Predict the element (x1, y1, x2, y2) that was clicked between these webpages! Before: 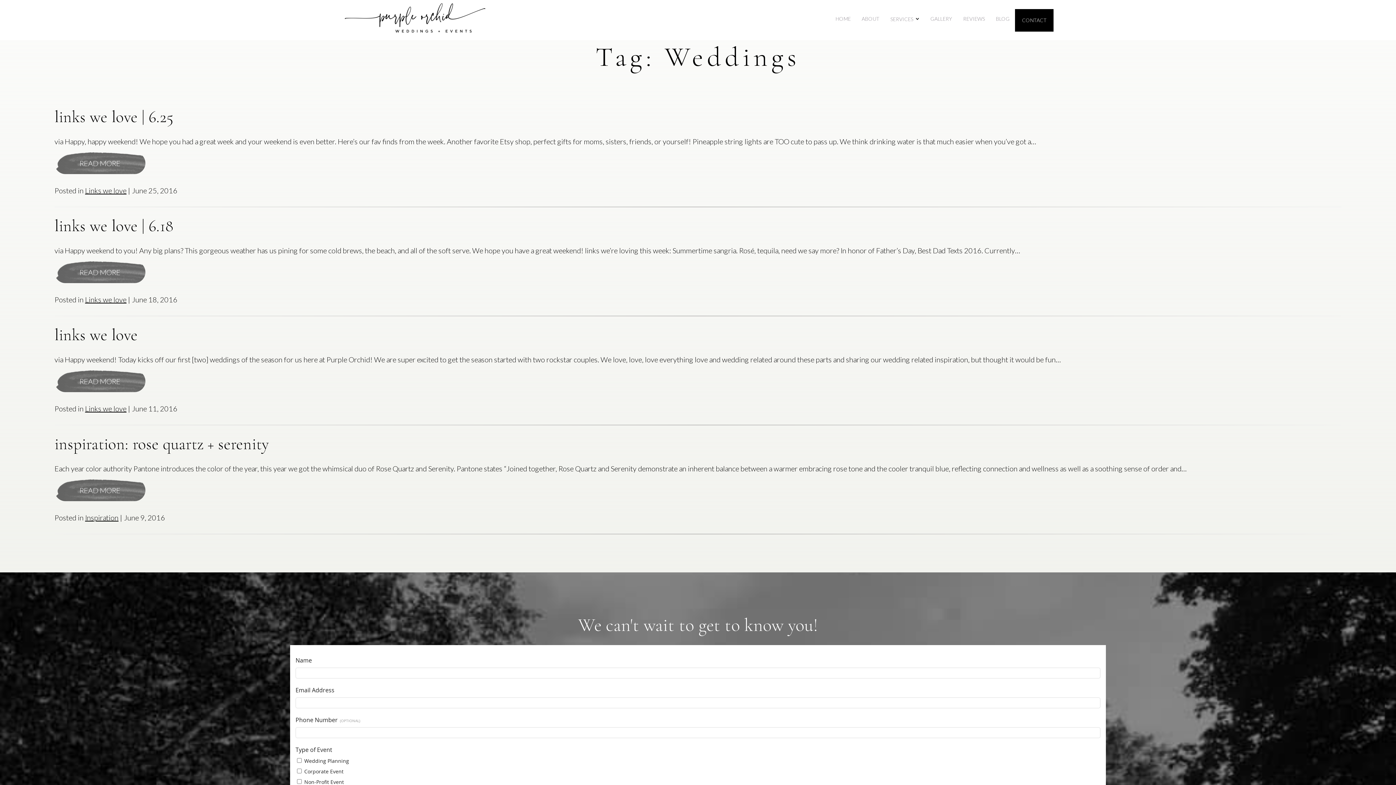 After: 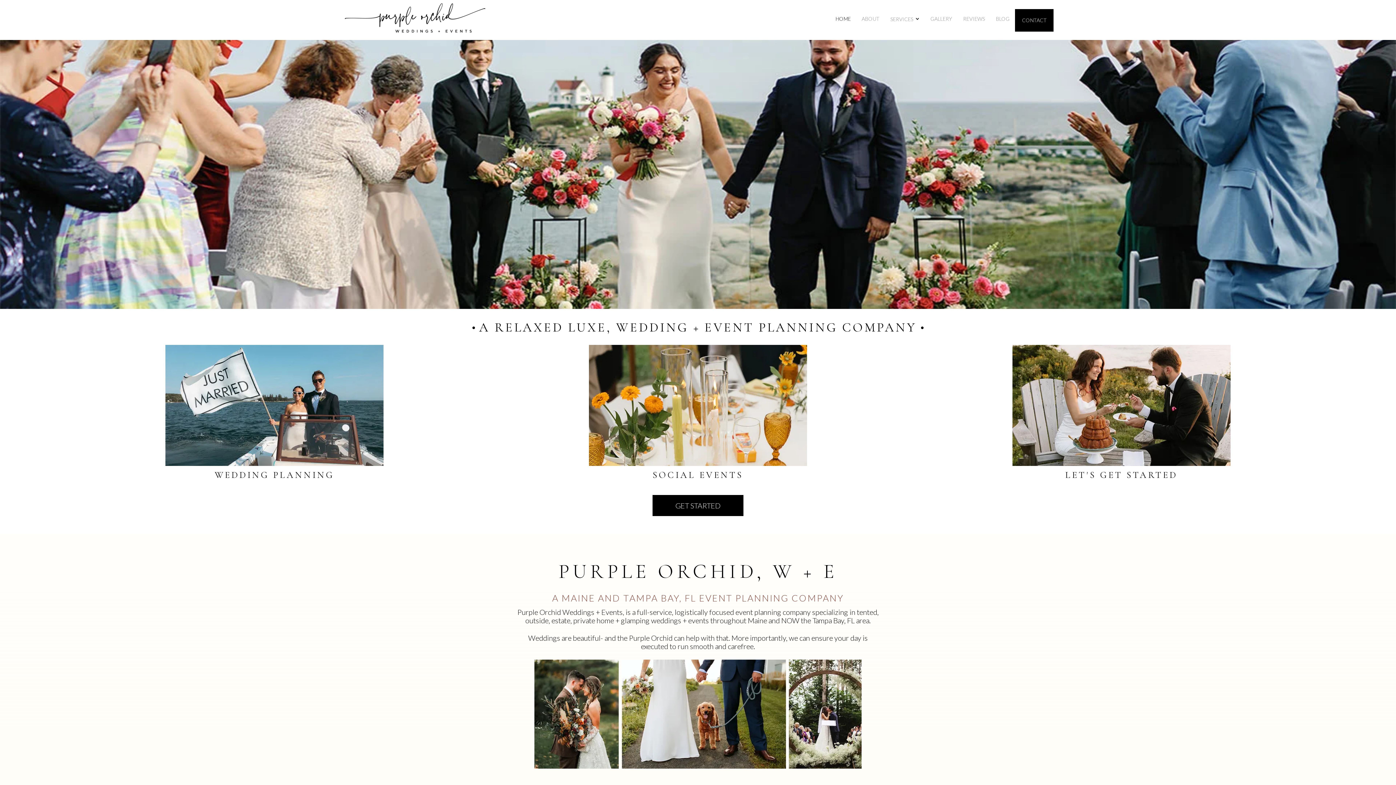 Action: bbox: (342, 0, 487, 40)